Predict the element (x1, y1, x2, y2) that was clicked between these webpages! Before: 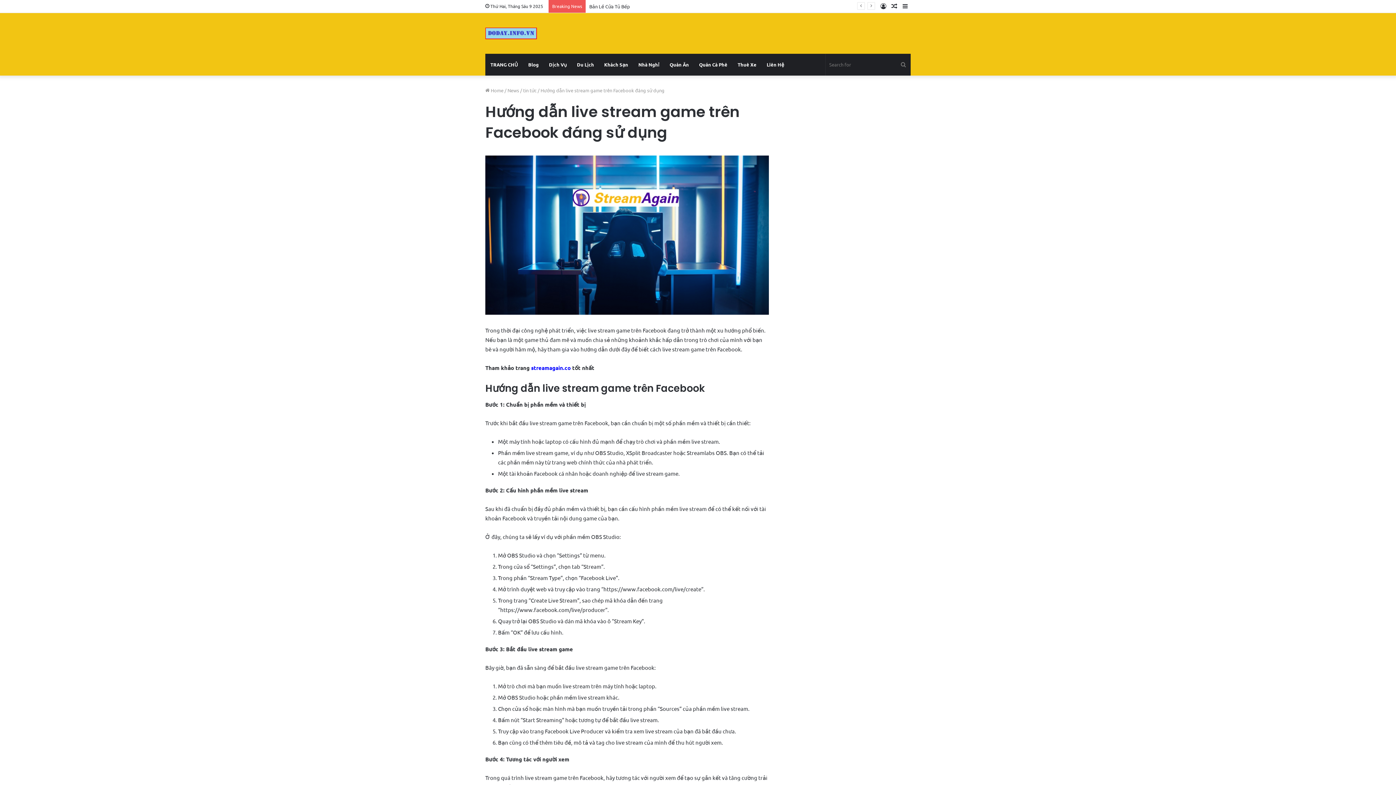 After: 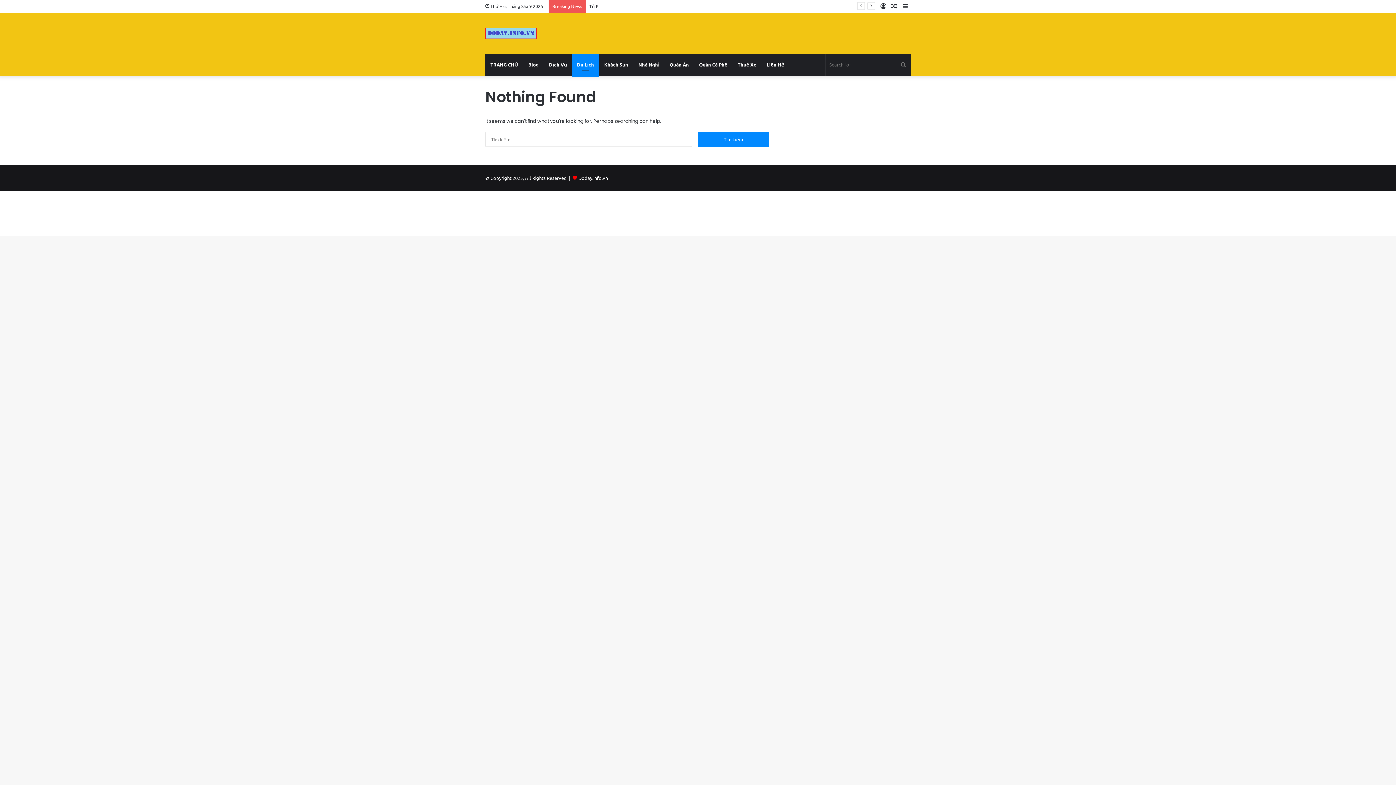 Action: bbox: (572, 53, 599, 75) label: Du Lịch